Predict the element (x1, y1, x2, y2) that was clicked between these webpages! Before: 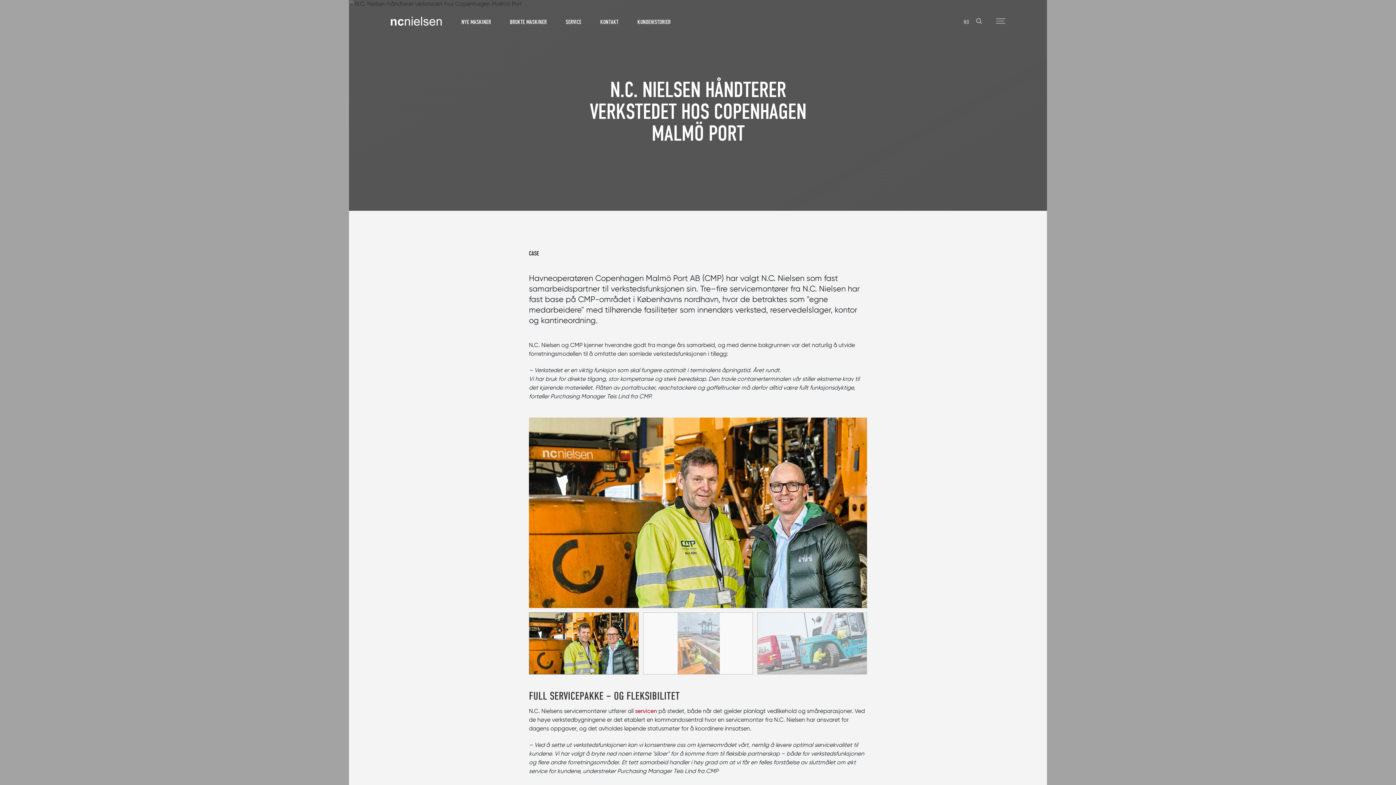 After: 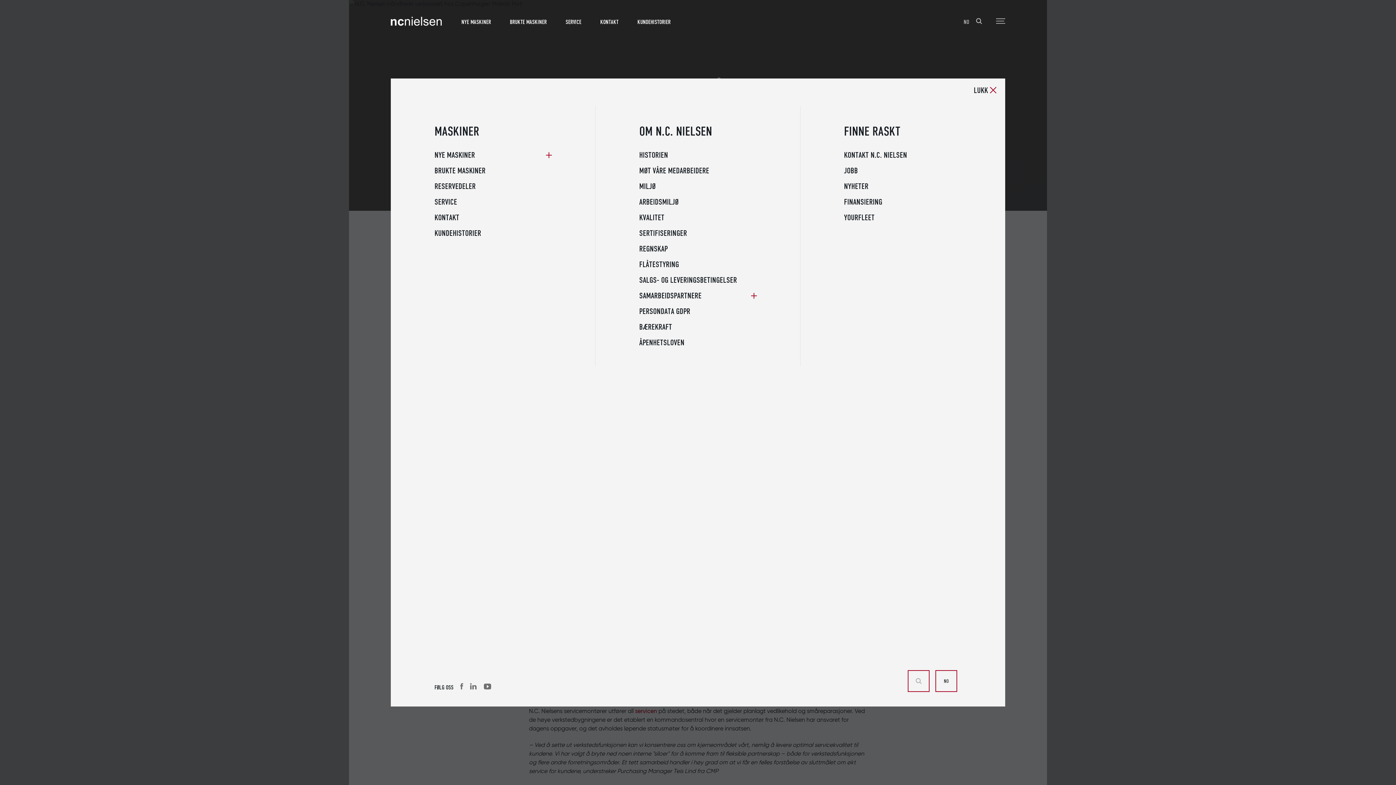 Action: bbox: (996, 15, 1005, 26)